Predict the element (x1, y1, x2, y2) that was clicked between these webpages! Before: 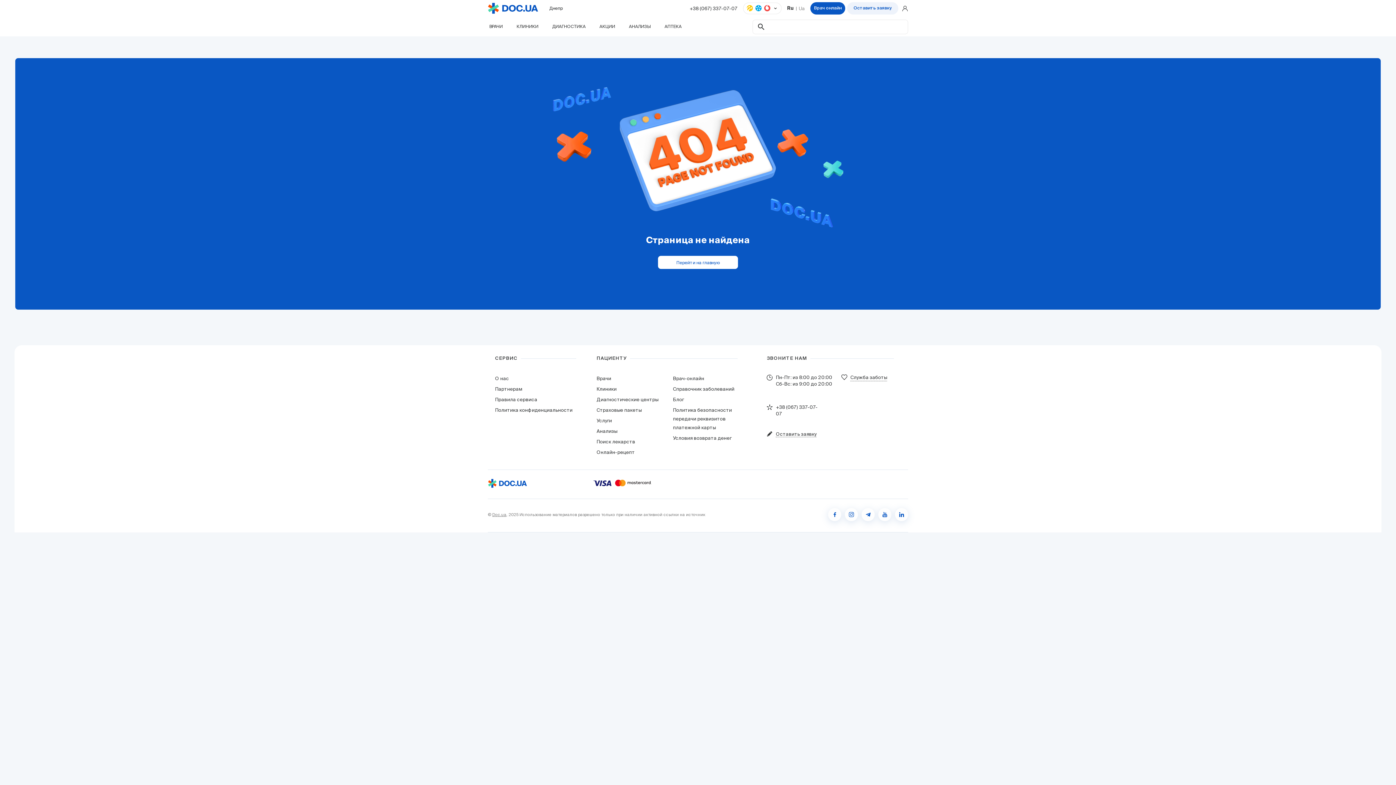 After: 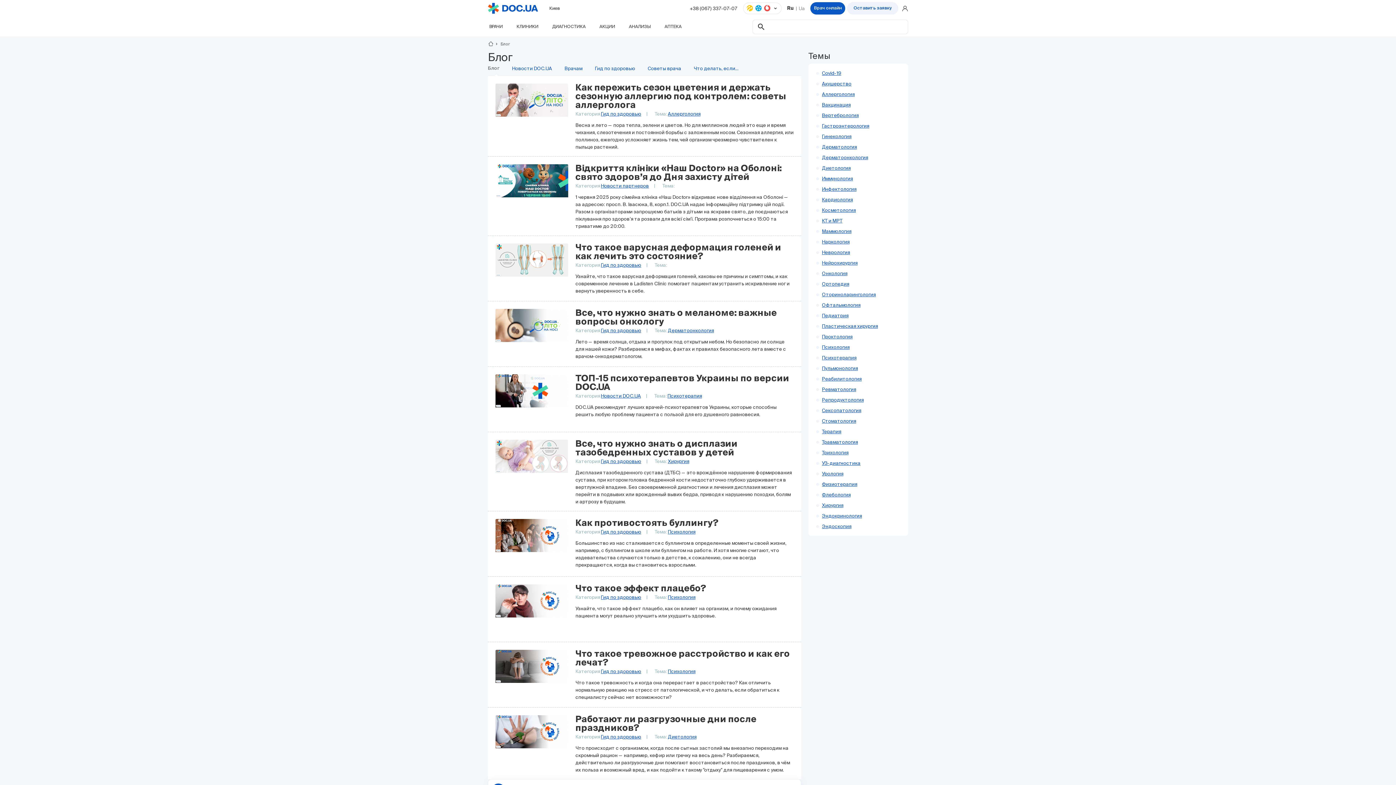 Action: label: Блог bbox: (673, 397, 684, 402)